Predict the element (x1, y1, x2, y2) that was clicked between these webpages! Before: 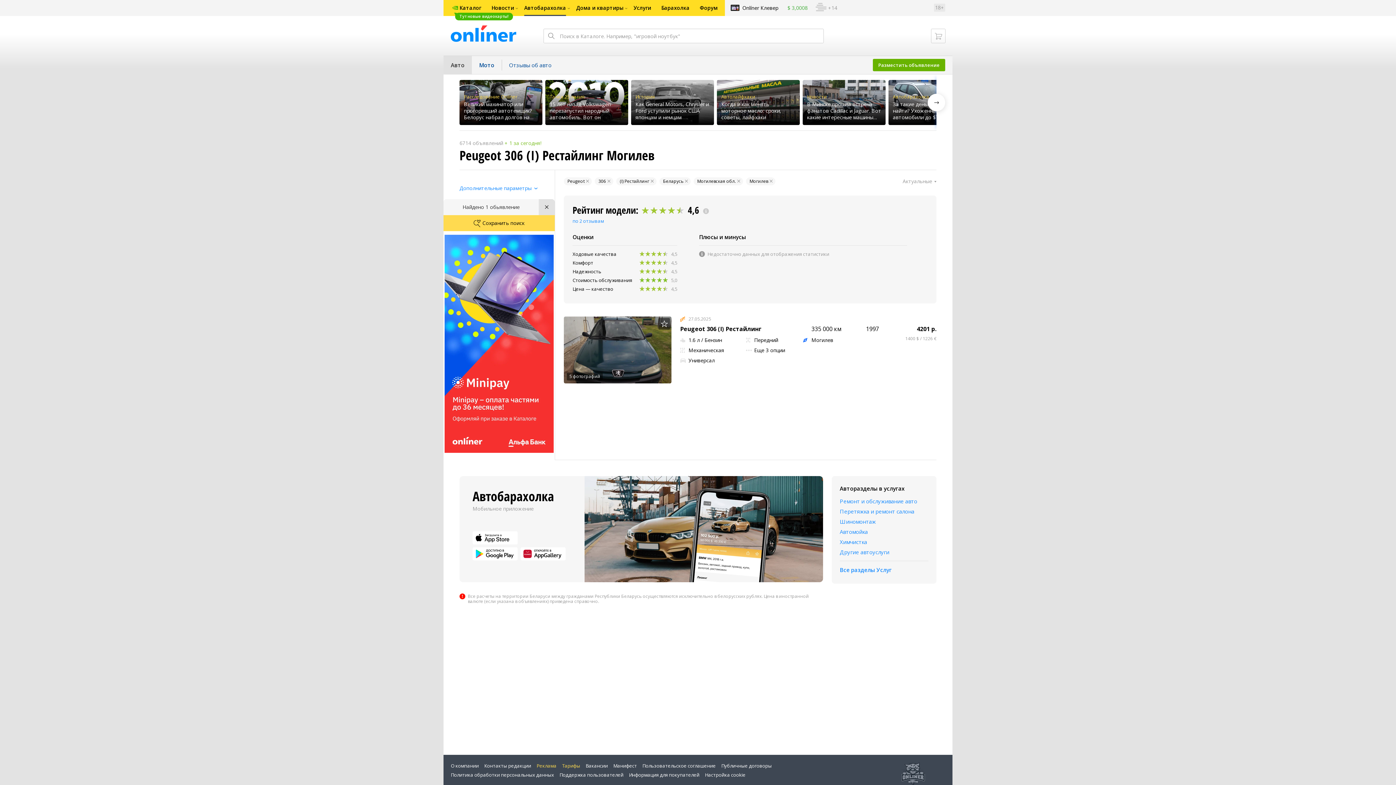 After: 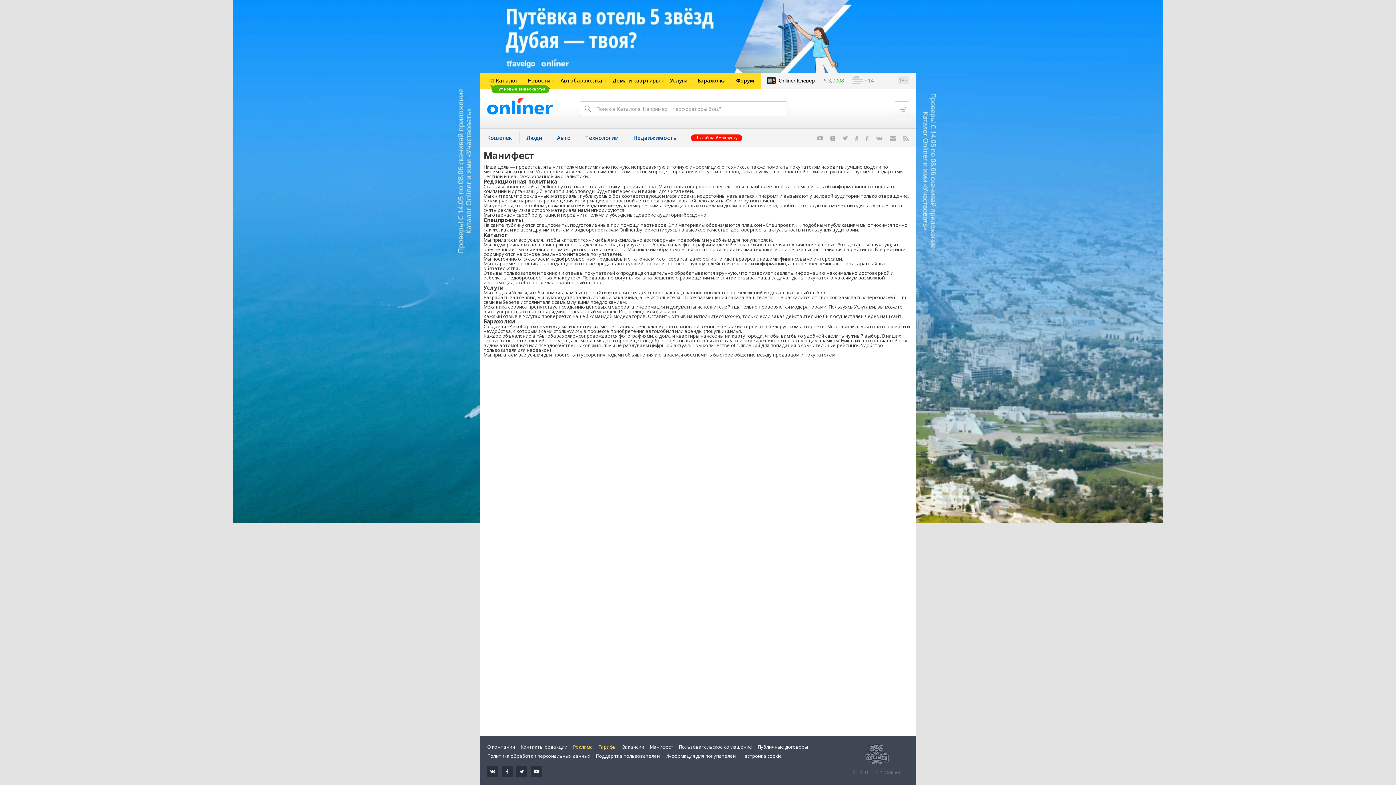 Action: label: Манифест bbox: (613, 762, 637, 769)